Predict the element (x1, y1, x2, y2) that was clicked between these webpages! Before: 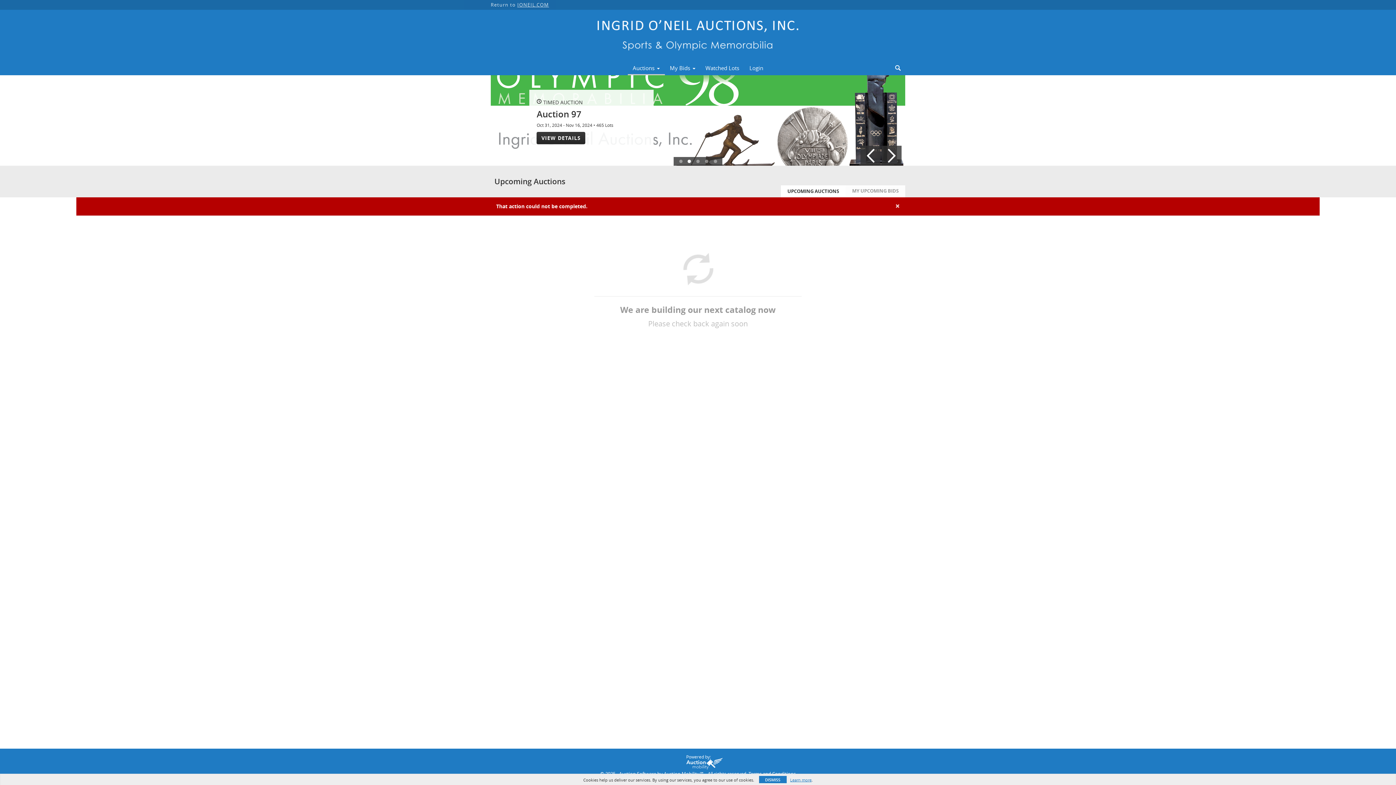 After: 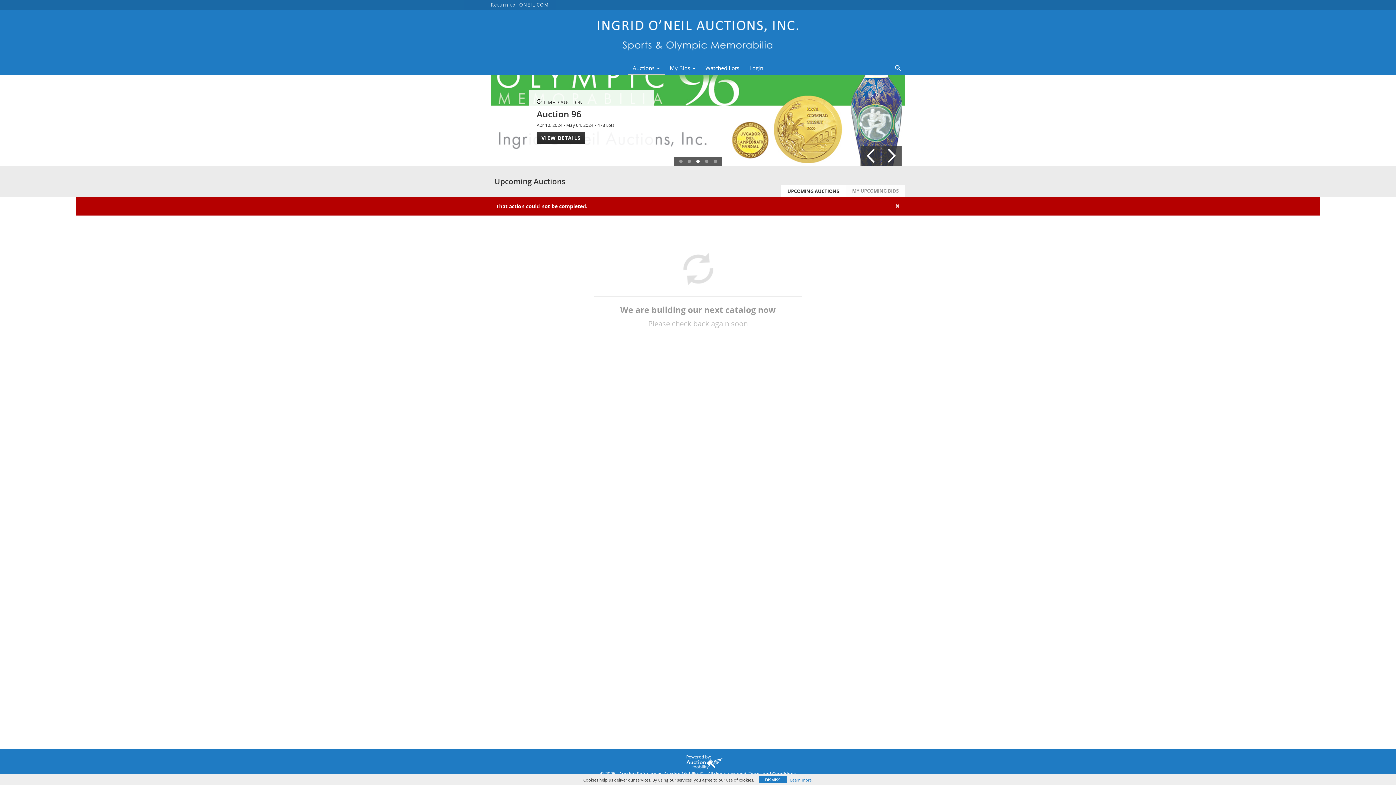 Action: label: VIEW DETAILS bbox: (536, 131, 585, 144)